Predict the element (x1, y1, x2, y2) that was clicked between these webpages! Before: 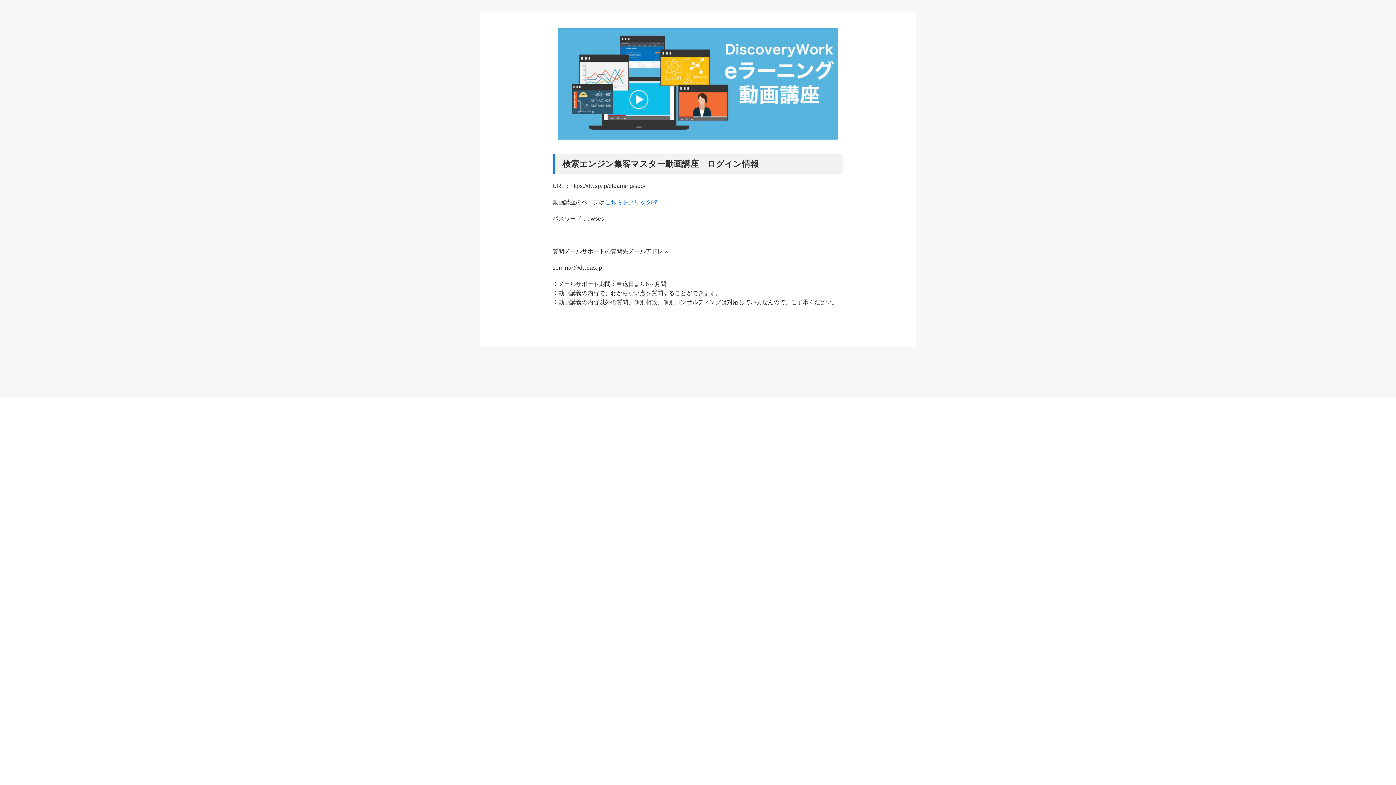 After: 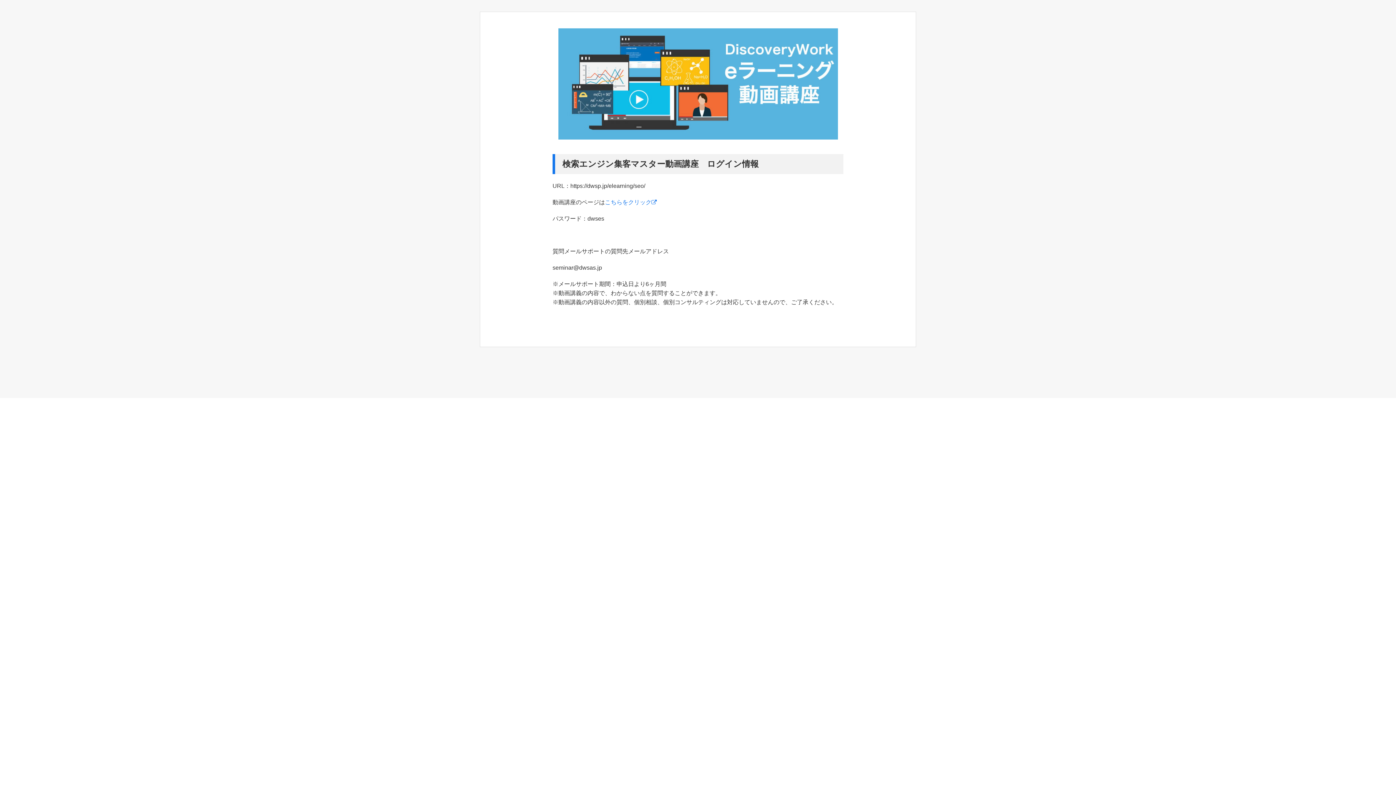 Action: bbox: (605, 199, 657, 205) label: こちらをクリック